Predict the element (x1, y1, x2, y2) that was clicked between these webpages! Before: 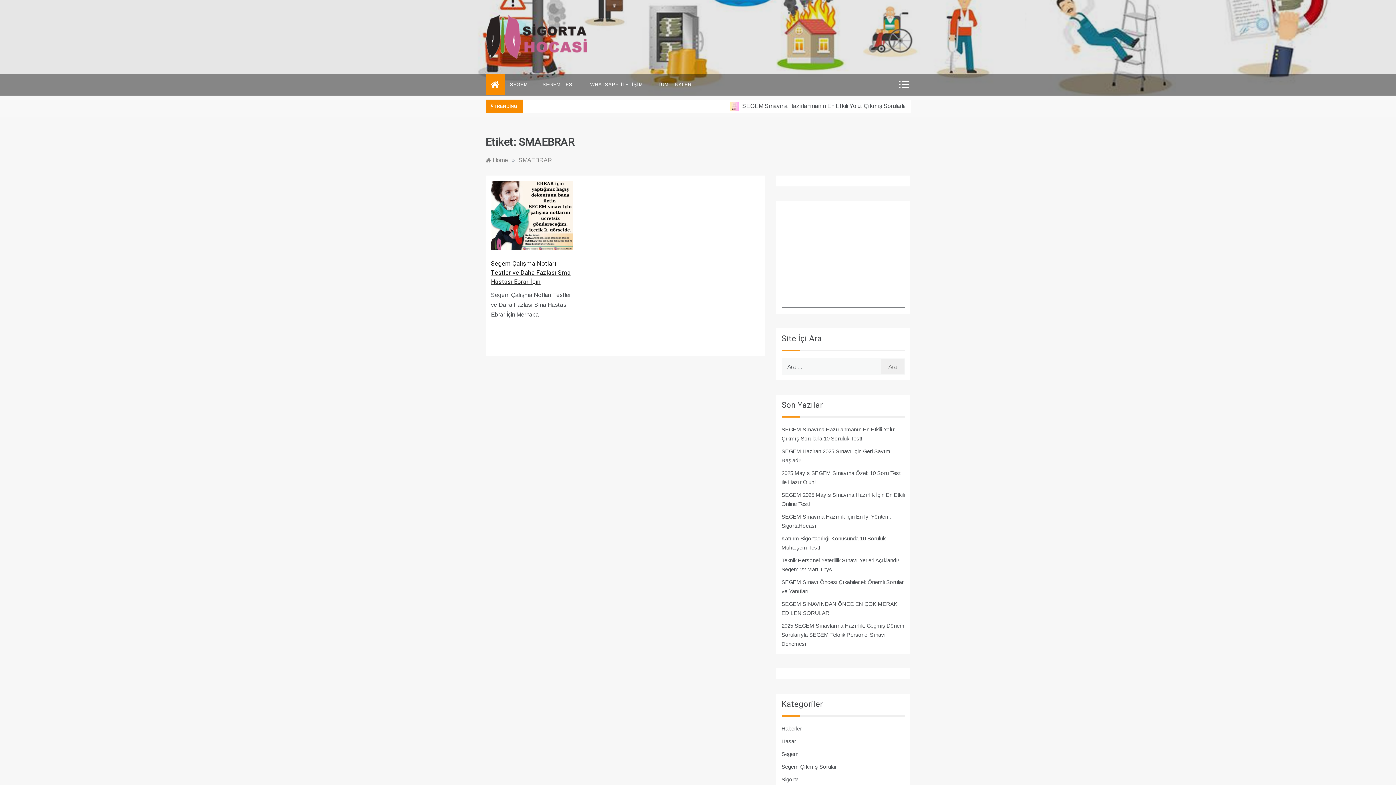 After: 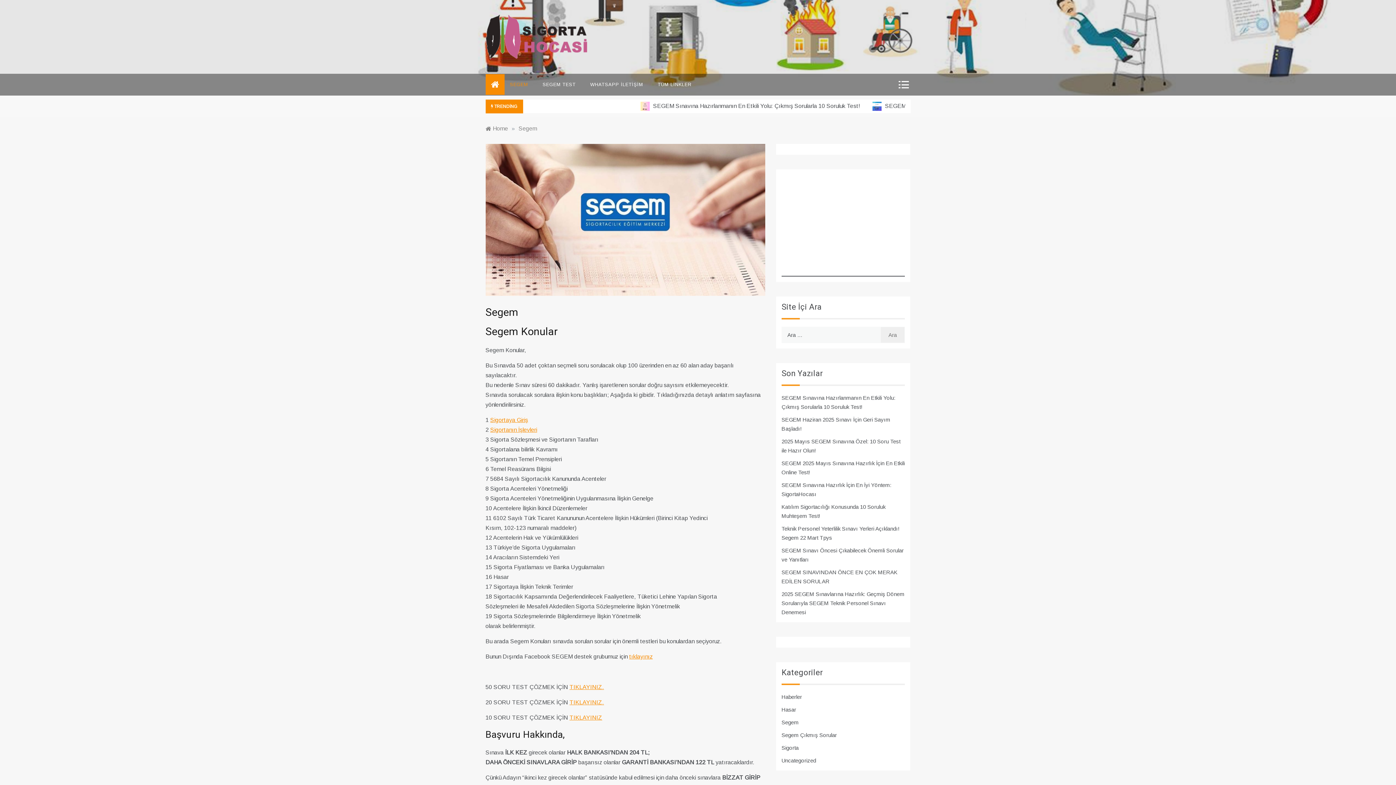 Action: bbox: (510, 73, 535, 95) label: SEGEM